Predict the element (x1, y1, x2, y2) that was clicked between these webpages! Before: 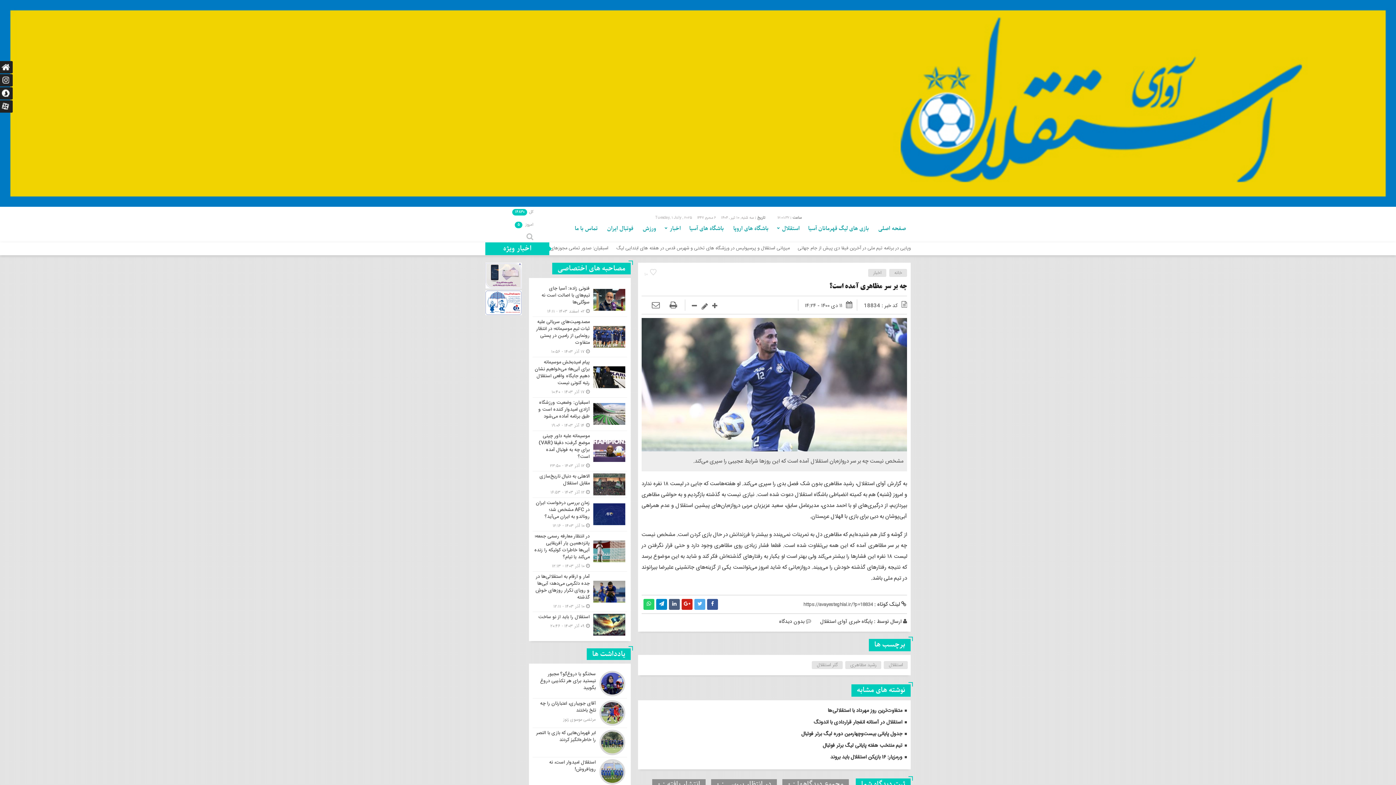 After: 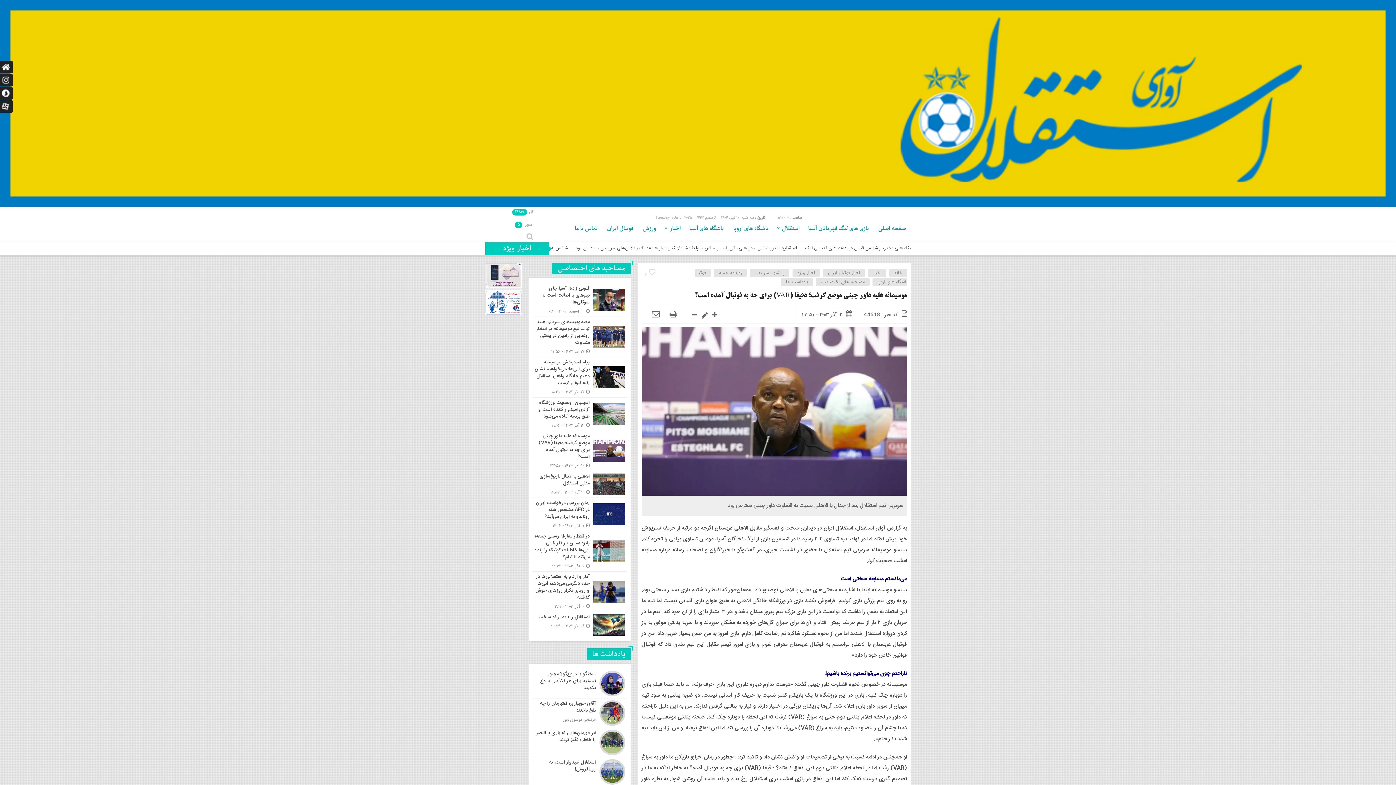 Action: bbox: (532, 431, 627, 471)